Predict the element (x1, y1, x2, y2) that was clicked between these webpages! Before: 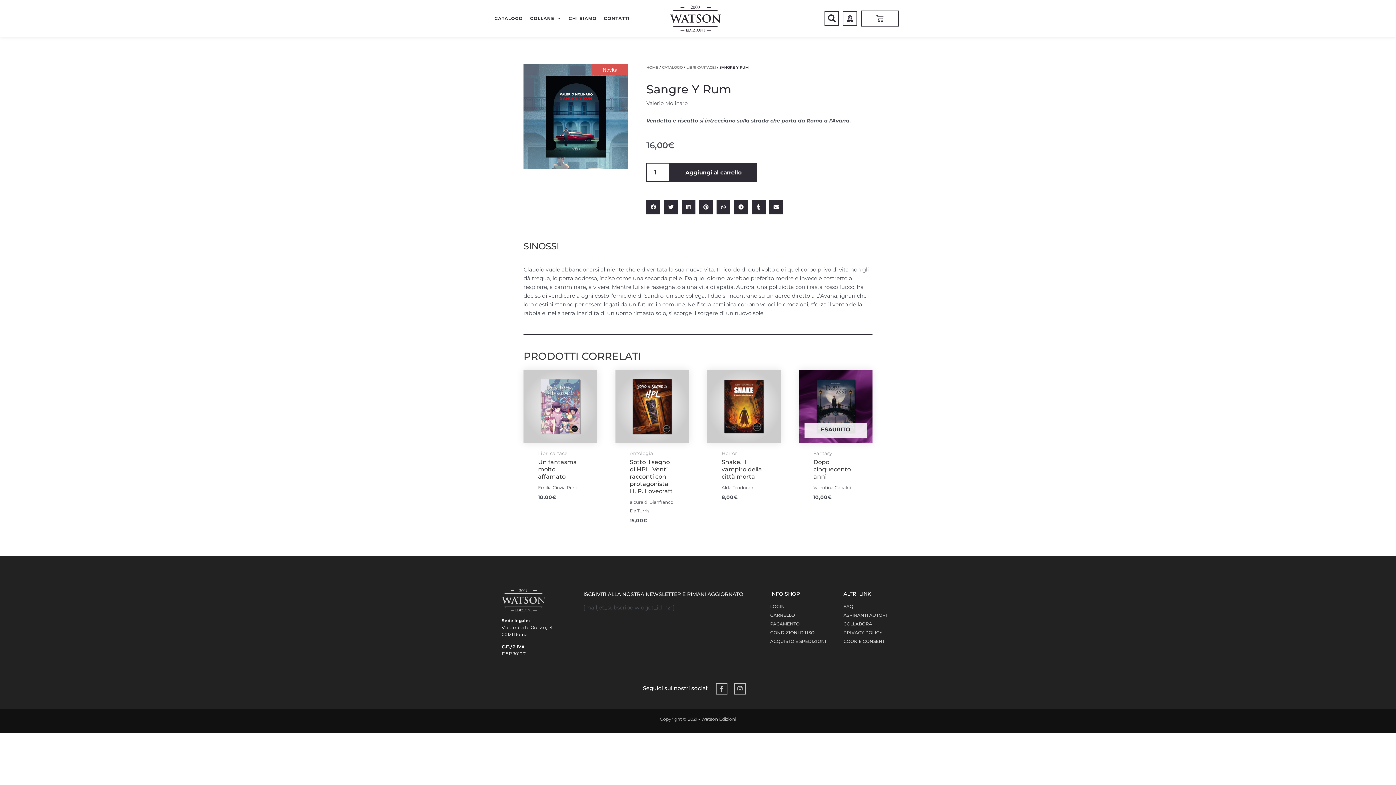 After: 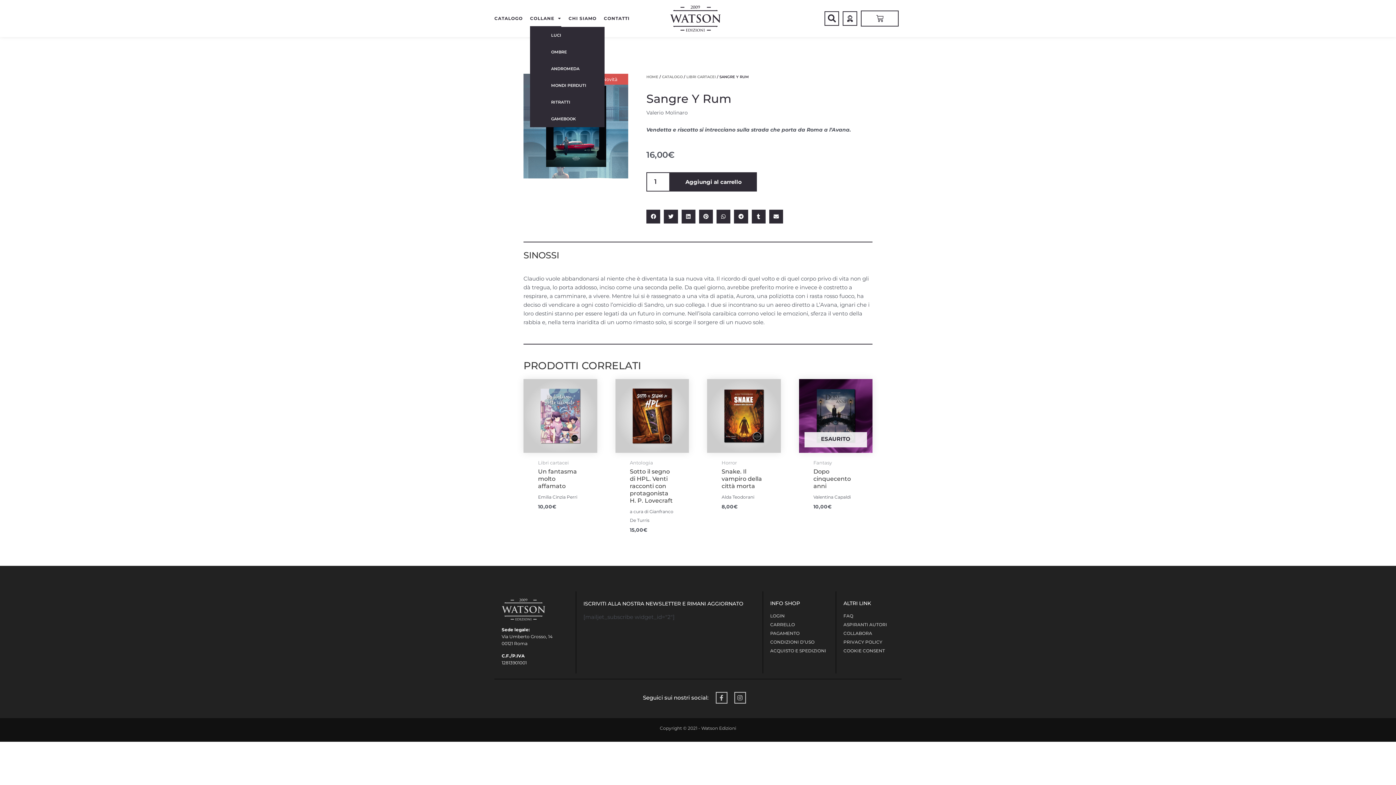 Action: label: COLLANE bbox: (530, 10, 554, 26)